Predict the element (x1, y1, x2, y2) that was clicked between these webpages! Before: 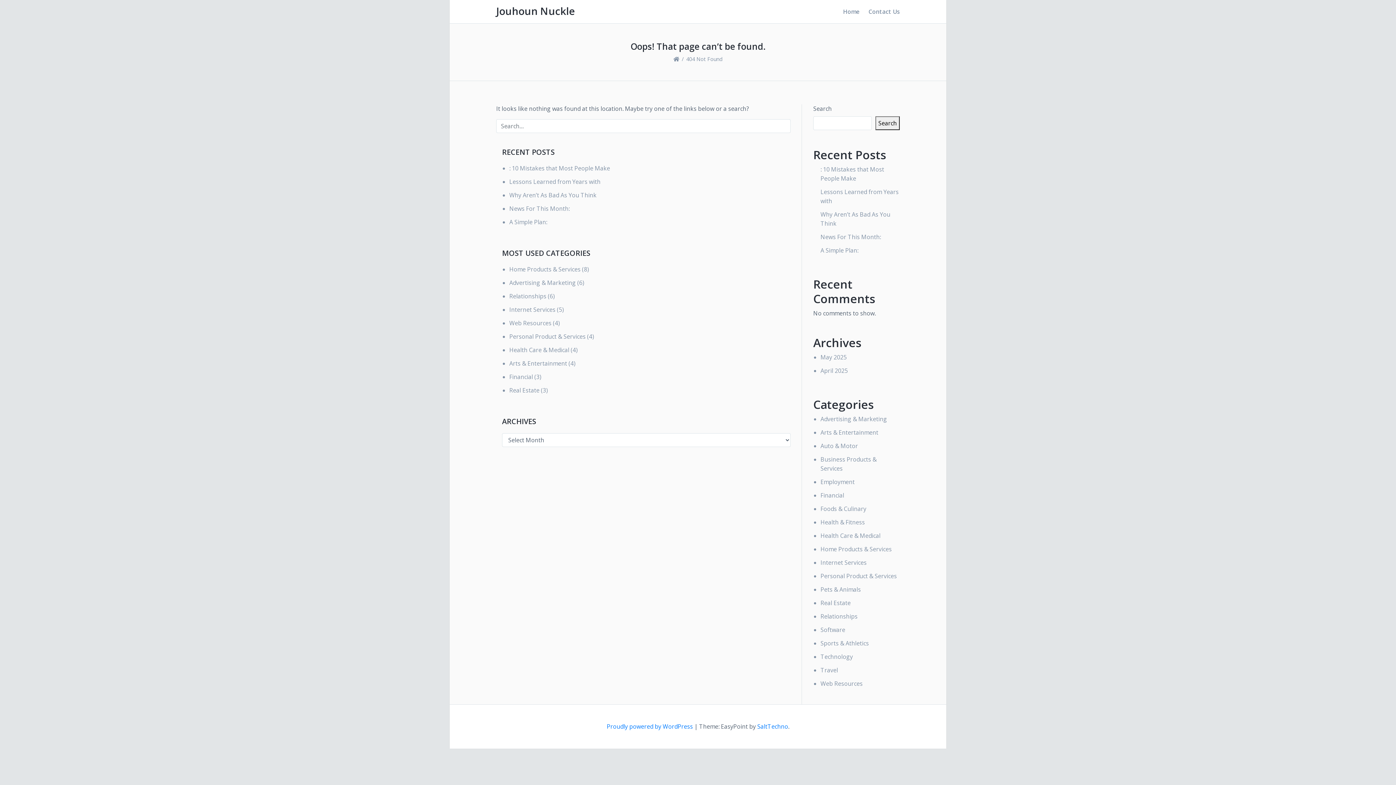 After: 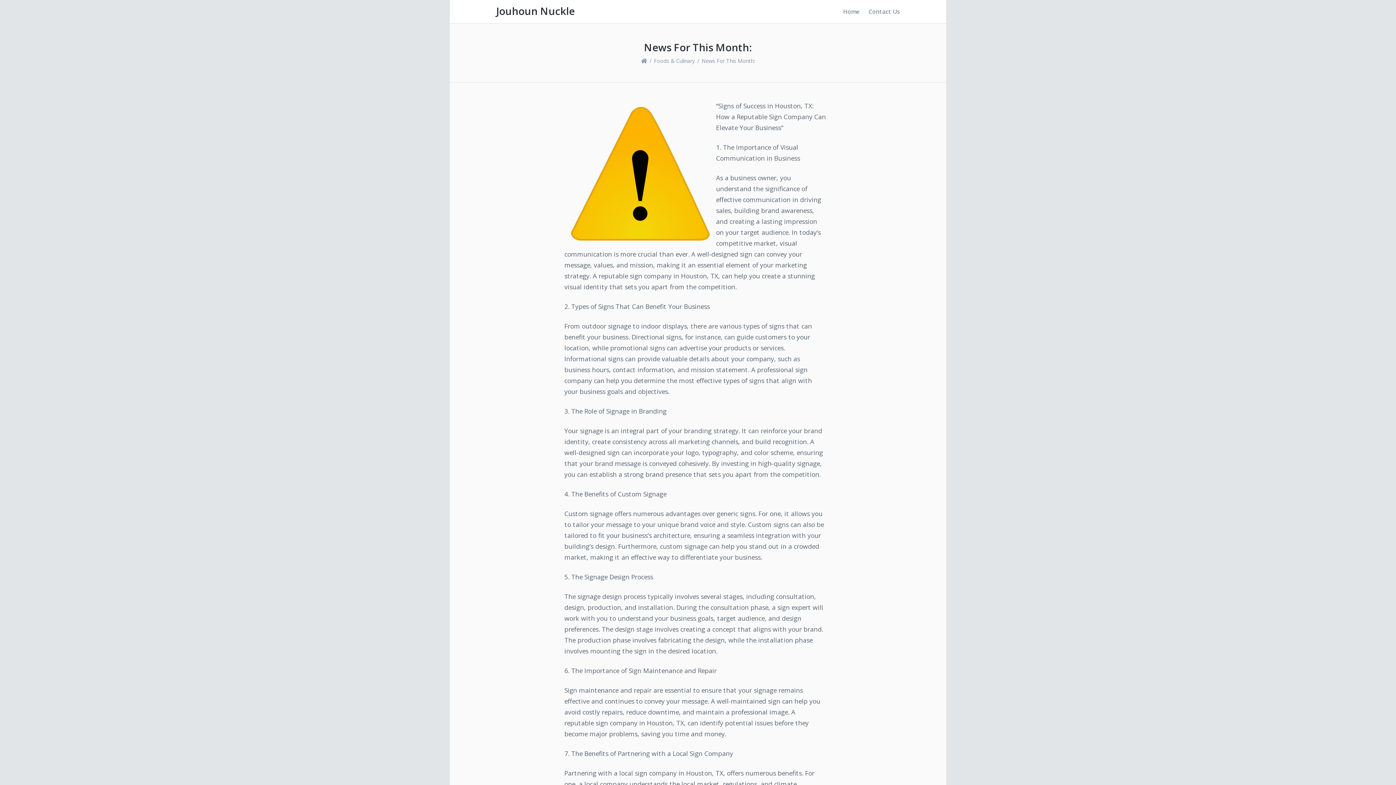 Action: label: News For This Month: bbox: (820, 233, 881, 241)